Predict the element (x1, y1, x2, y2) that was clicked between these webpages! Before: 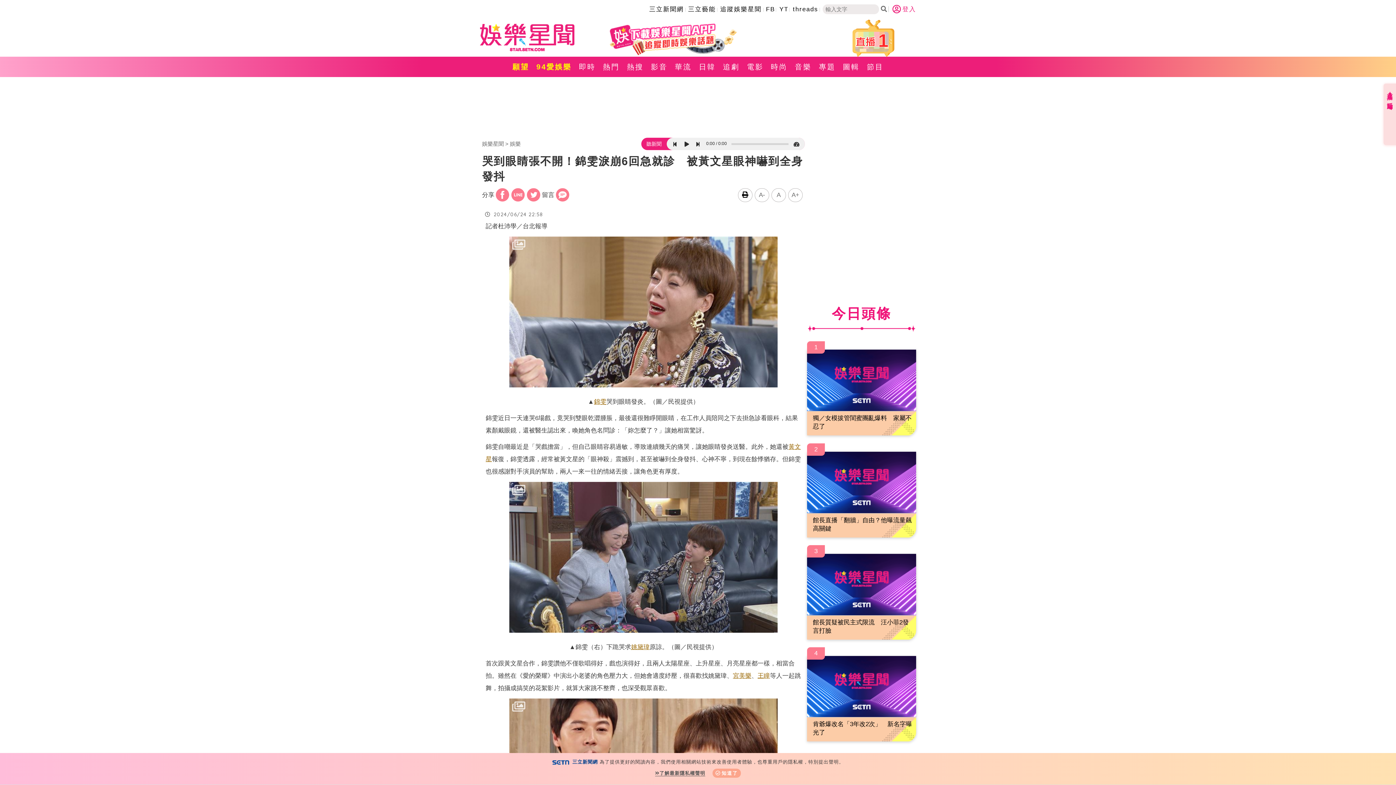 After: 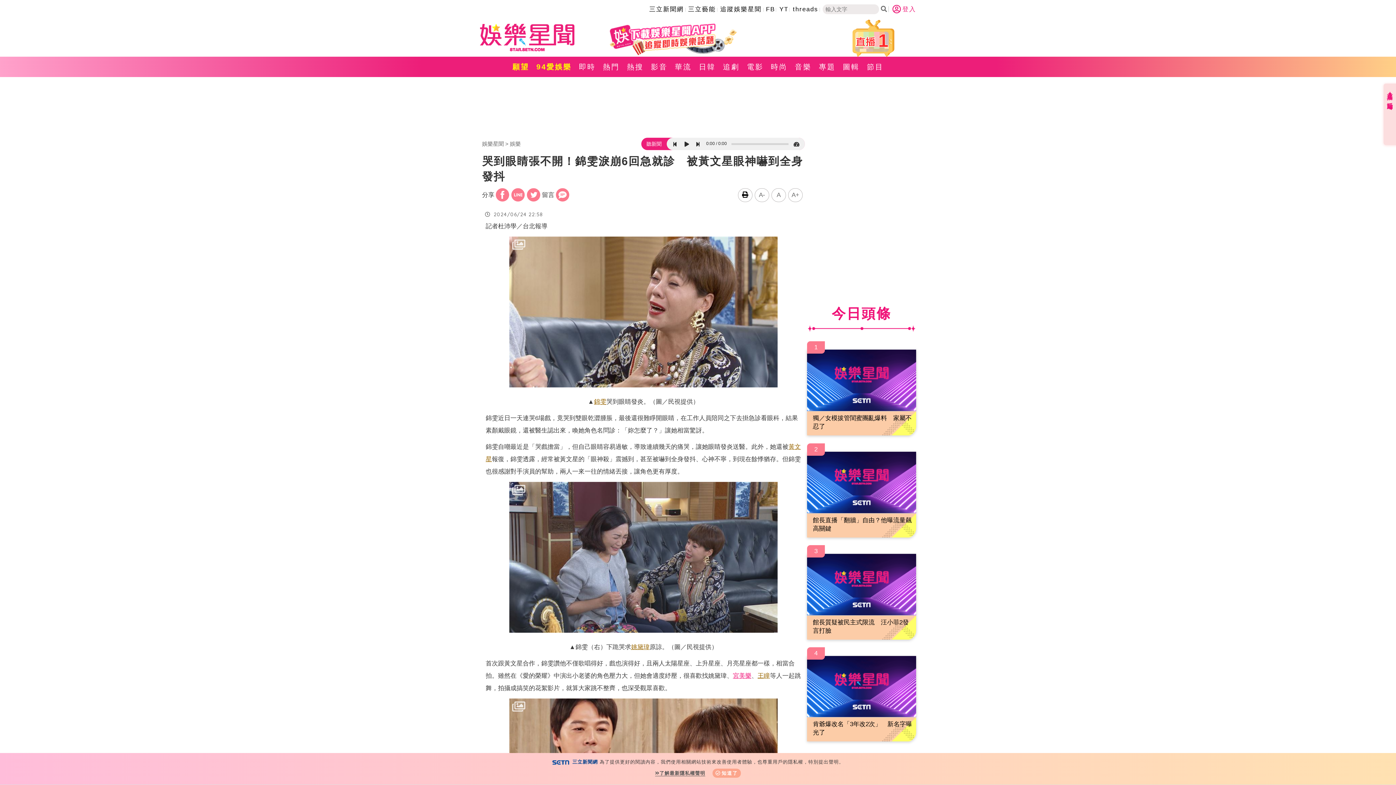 Action: bbox: (733, 672, 751, 679) label: 宮美樂